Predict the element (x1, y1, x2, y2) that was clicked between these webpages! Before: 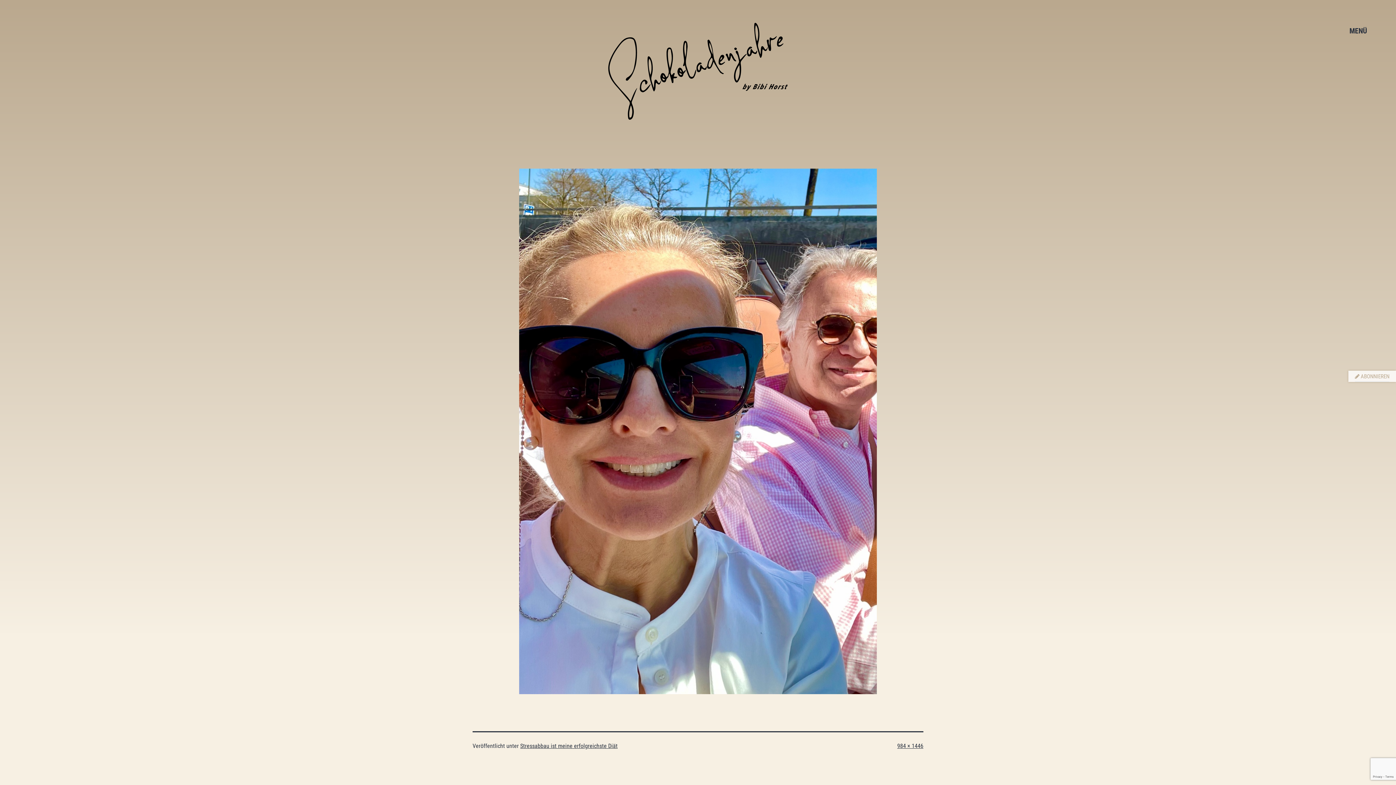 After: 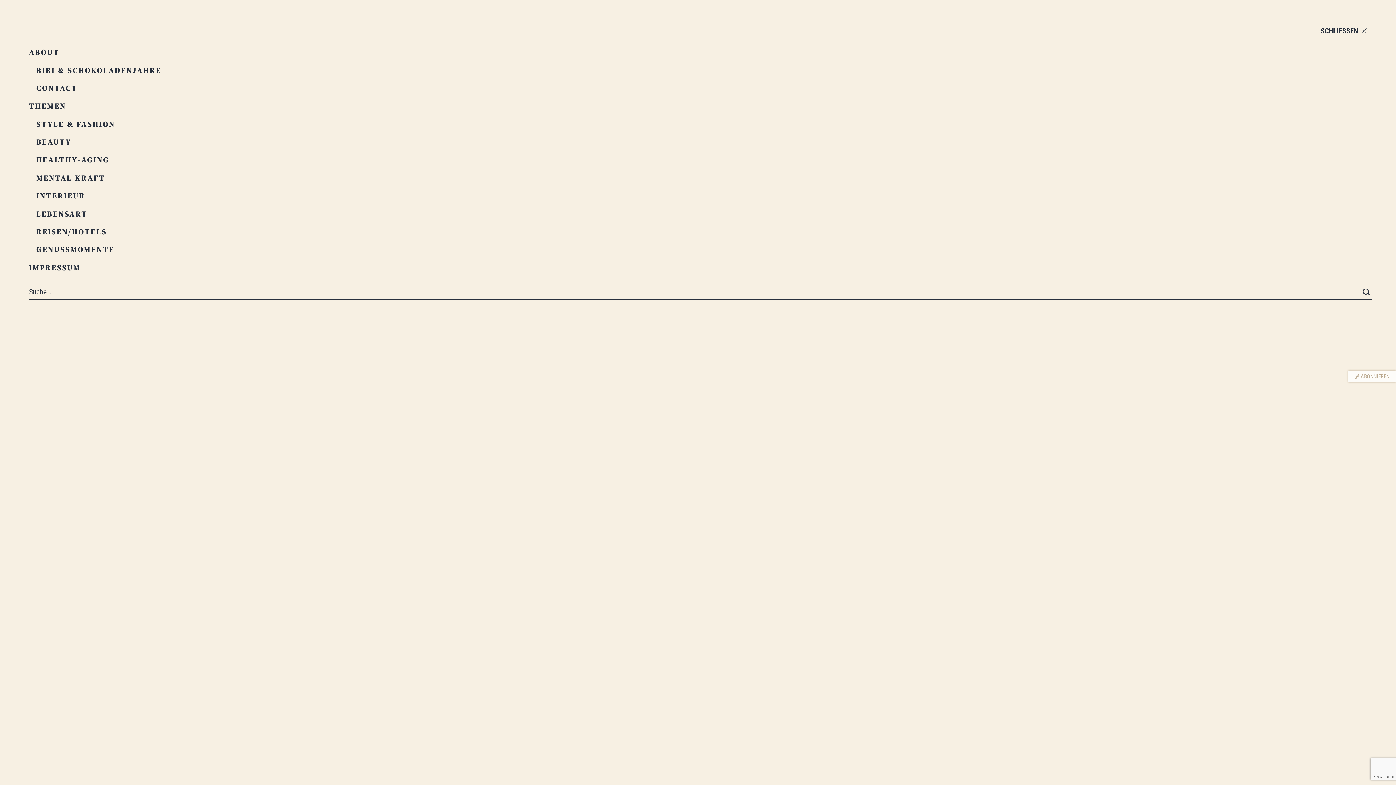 Action: label: MENÜ bbox: (1344, 21, 1374, 40)